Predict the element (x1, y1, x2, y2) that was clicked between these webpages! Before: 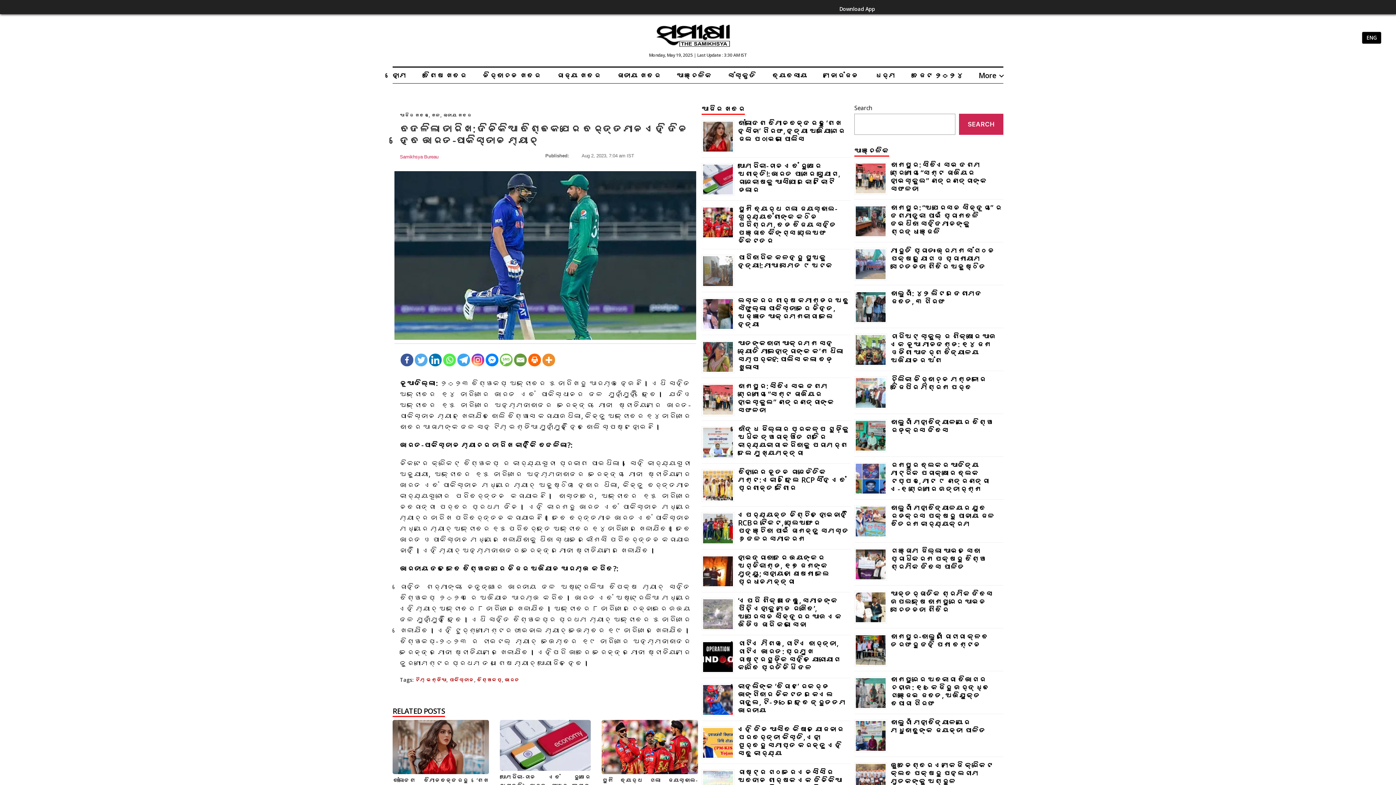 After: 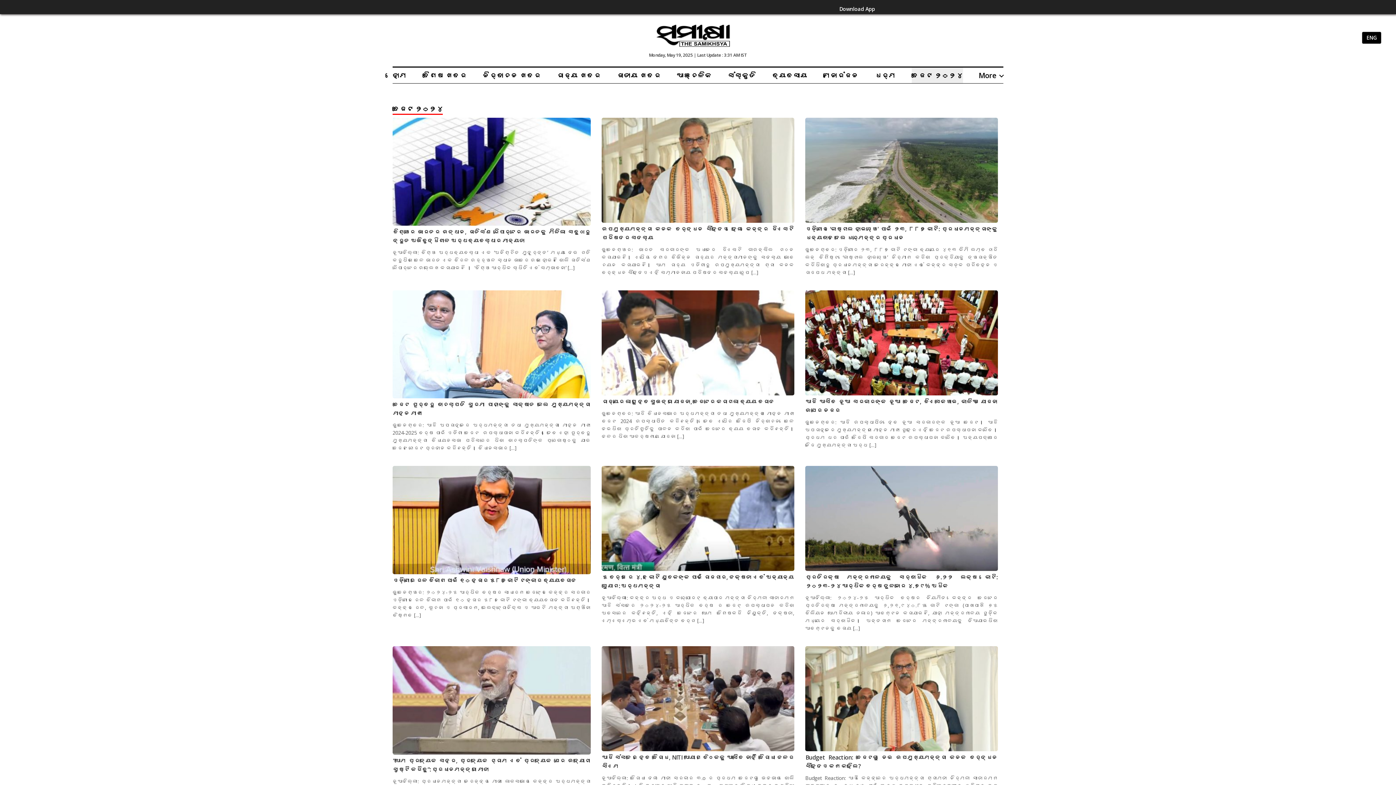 Action: bbox: (911, 67, 963, 83) label: ବଜେଟ ୨୦୨୪